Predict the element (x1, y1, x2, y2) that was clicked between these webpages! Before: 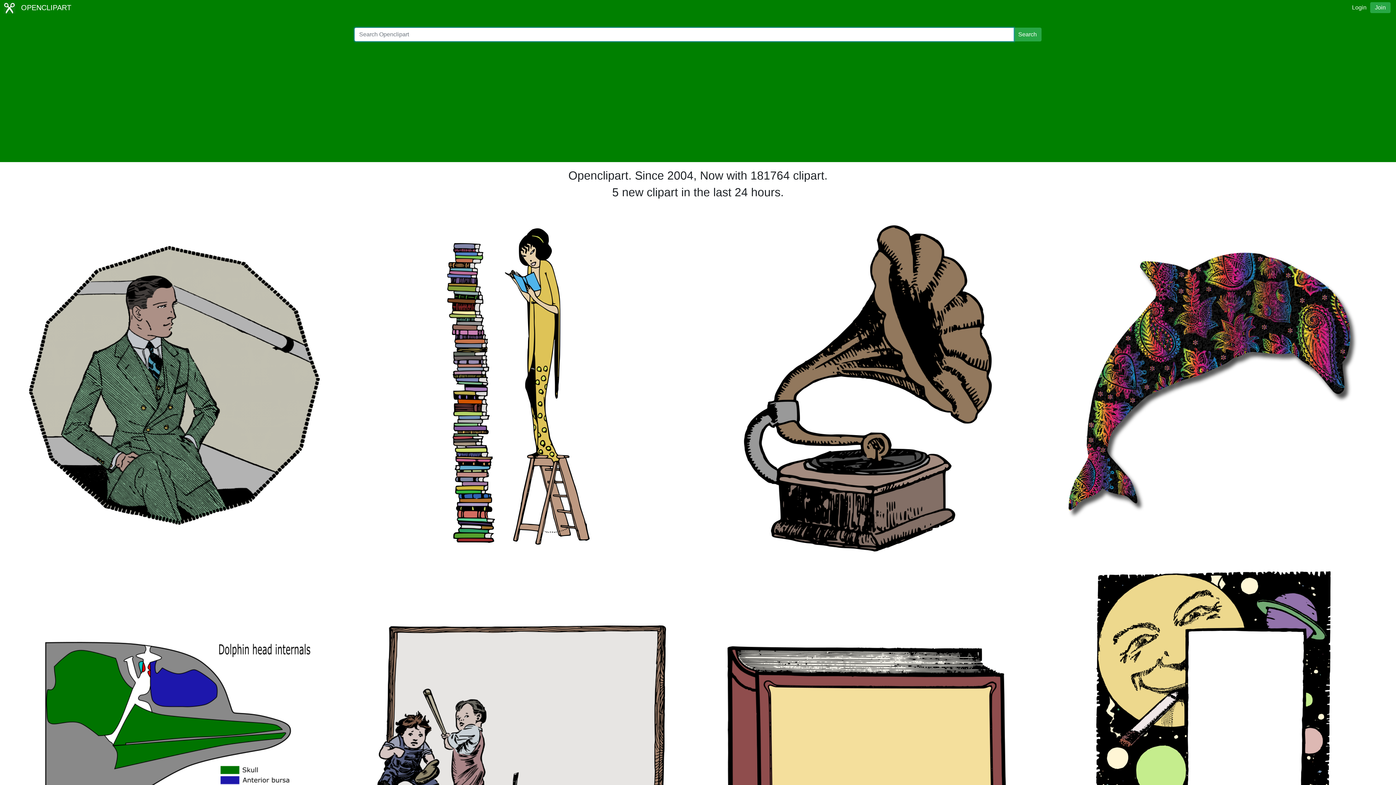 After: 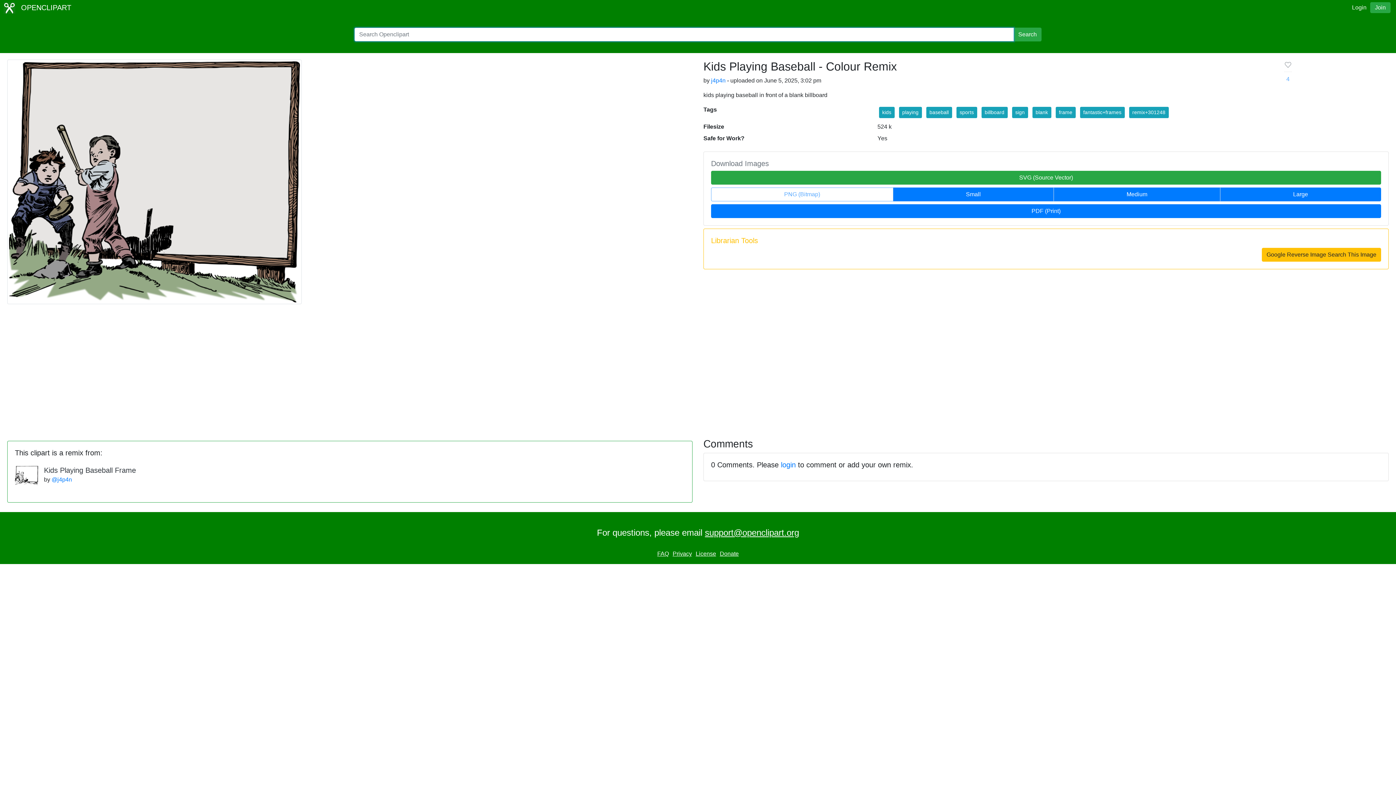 Action: bbox: (375, 742, 666, 748)